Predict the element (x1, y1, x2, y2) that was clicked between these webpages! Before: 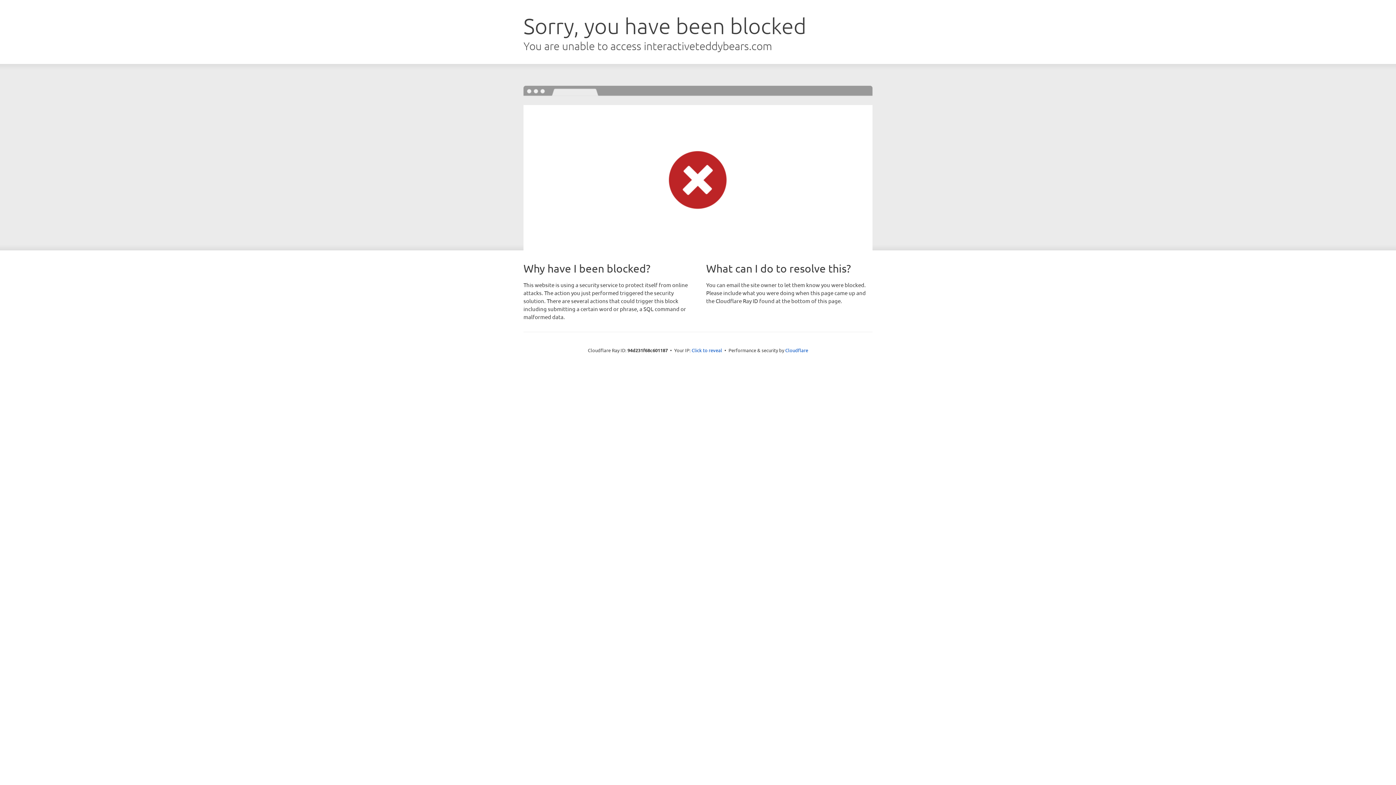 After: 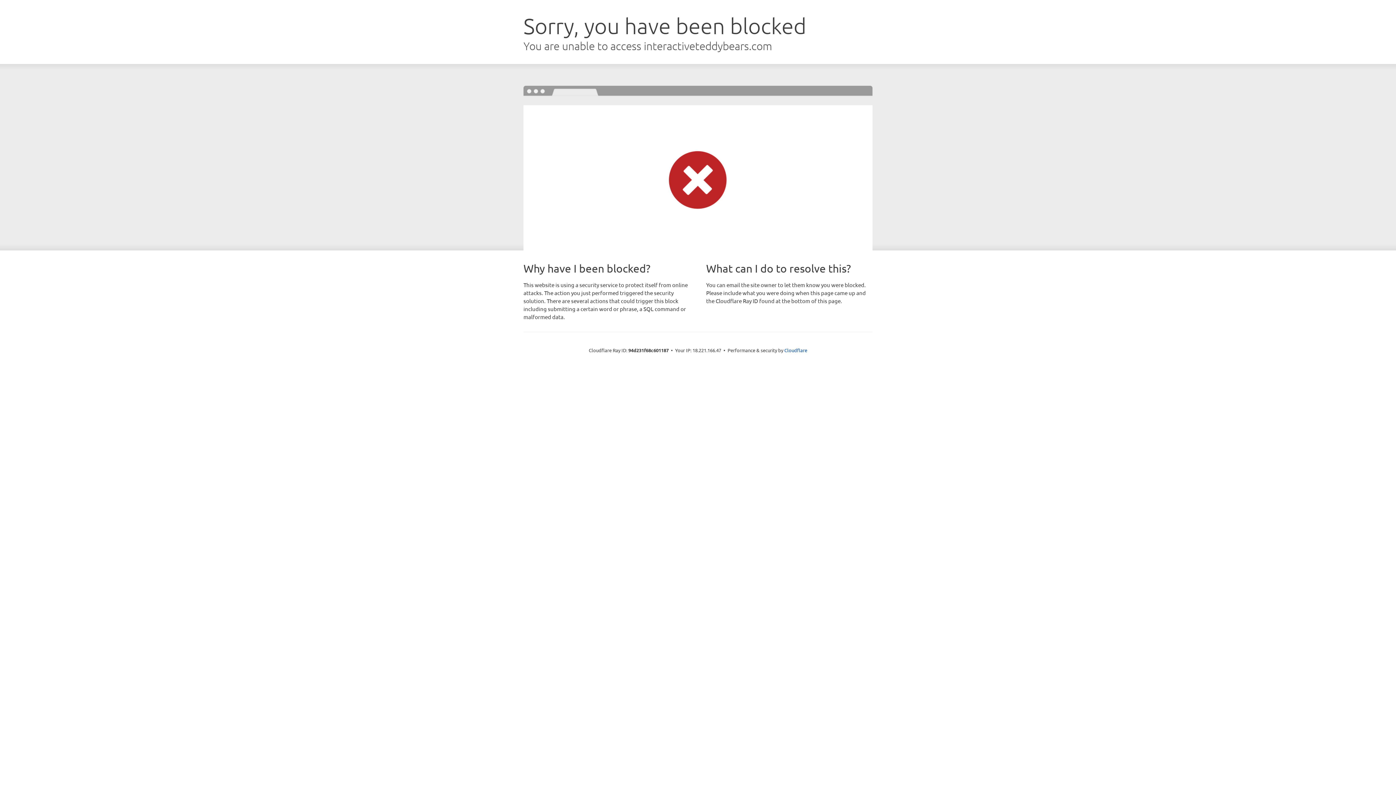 Action: bbox: (691, 346, 722, 353) label: Click to reveal